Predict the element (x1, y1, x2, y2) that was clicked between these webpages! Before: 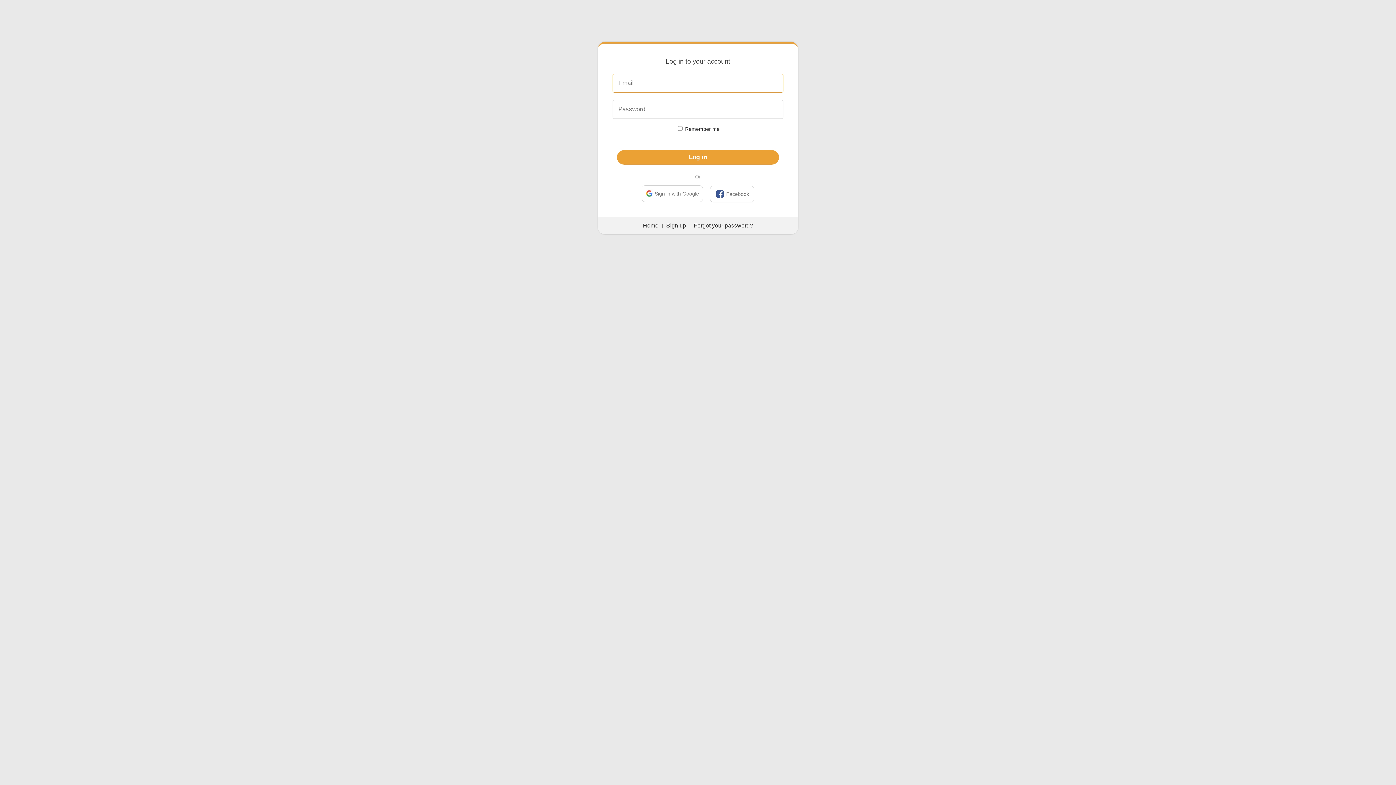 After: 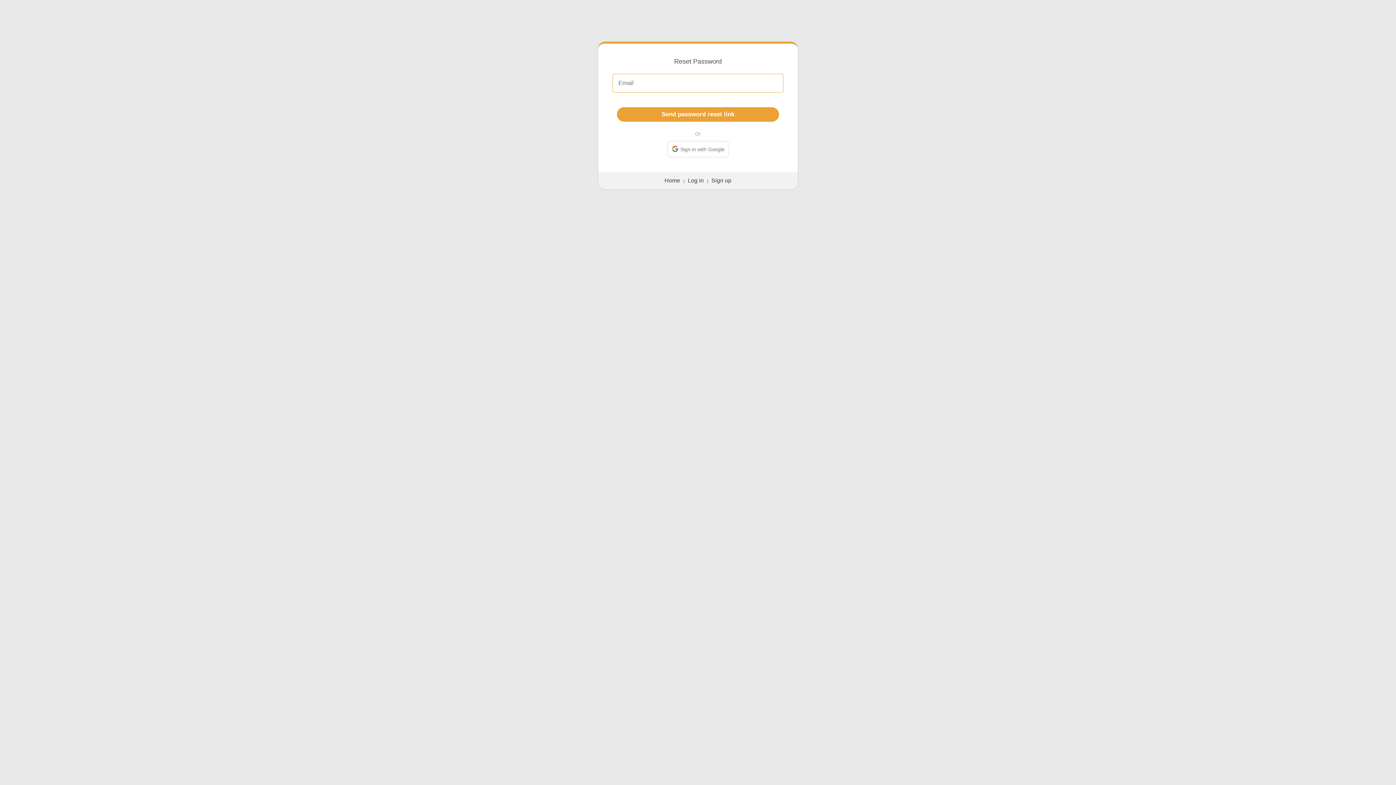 Action: bbox: (694, 222, 753, 228) label: Forgot your password?